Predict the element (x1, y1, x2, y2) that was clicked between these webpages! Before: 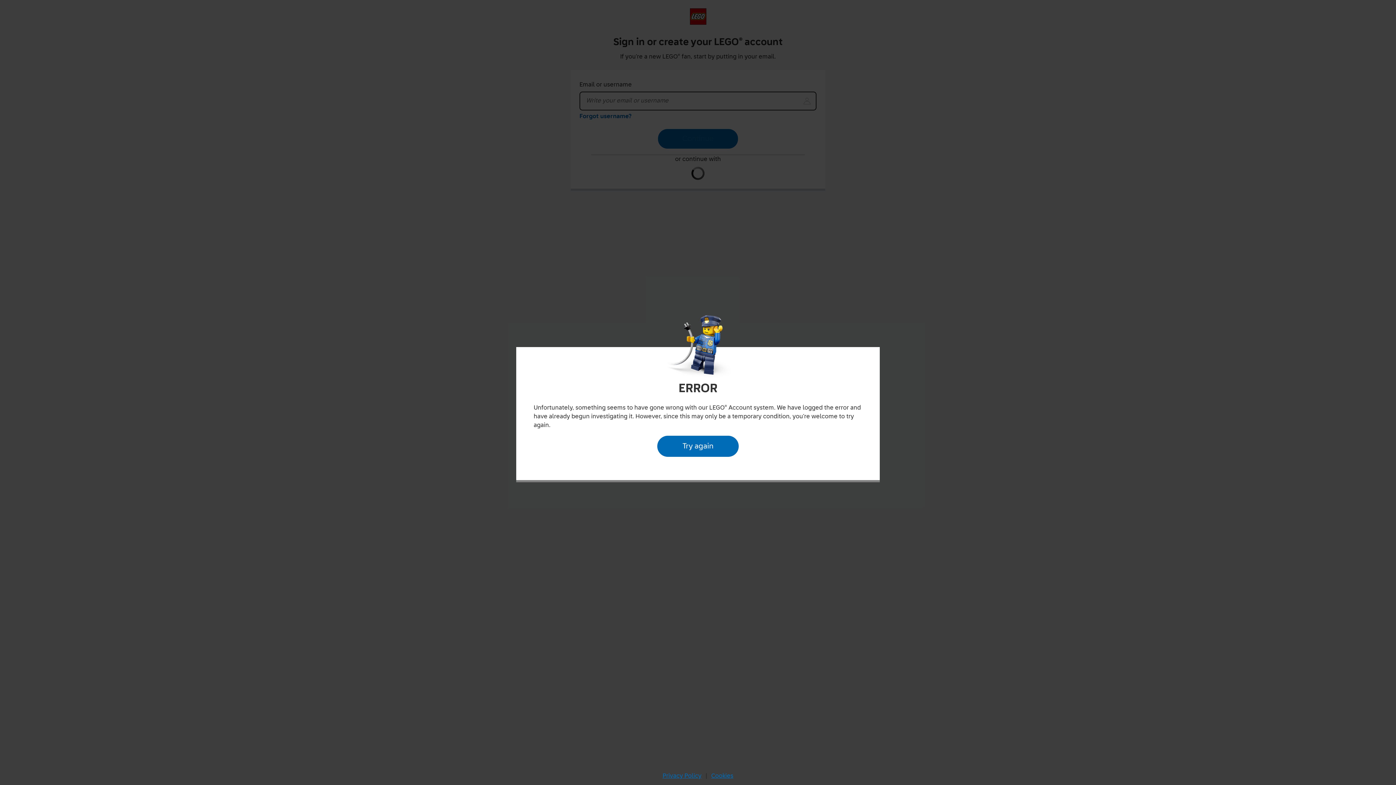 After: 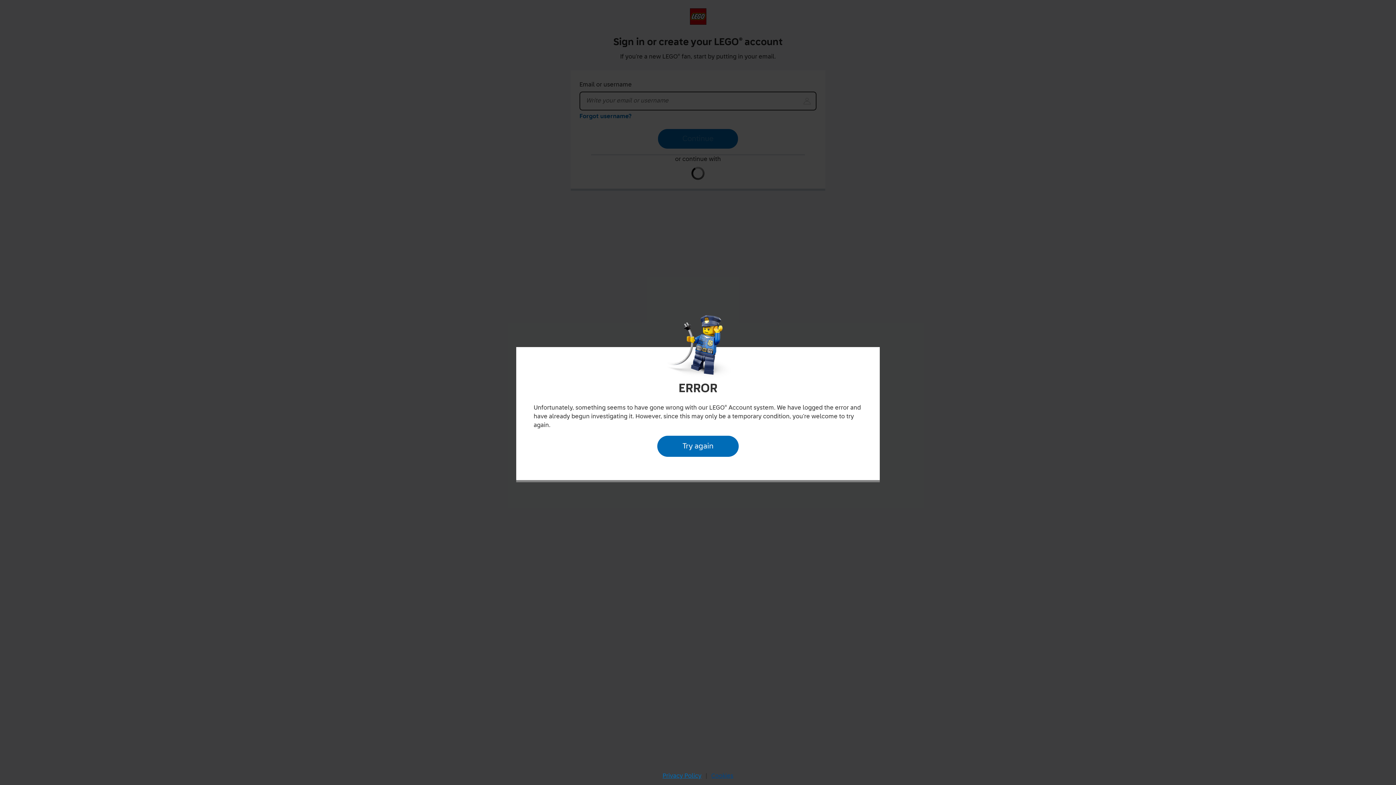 Action: label: Cookies bbox: (709, 770, 735, 782)